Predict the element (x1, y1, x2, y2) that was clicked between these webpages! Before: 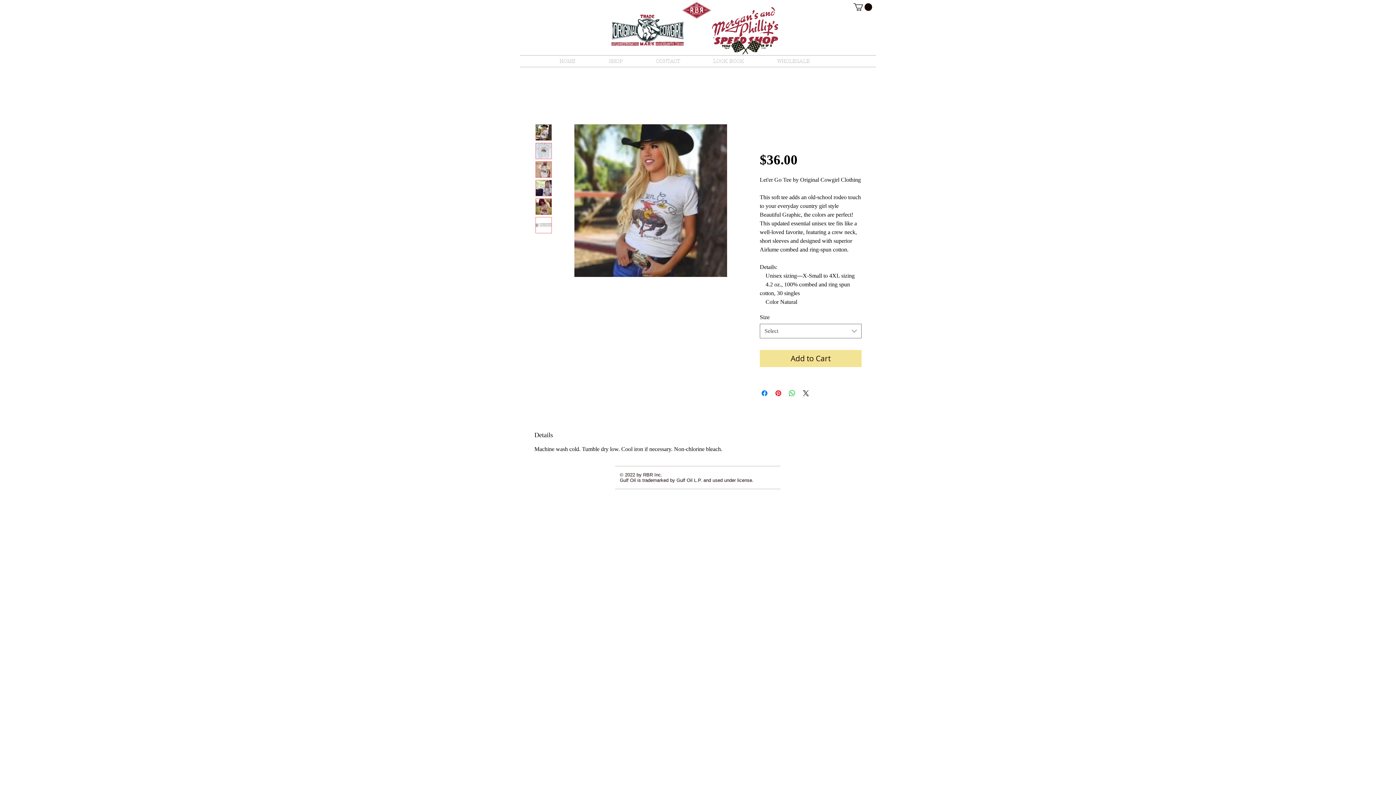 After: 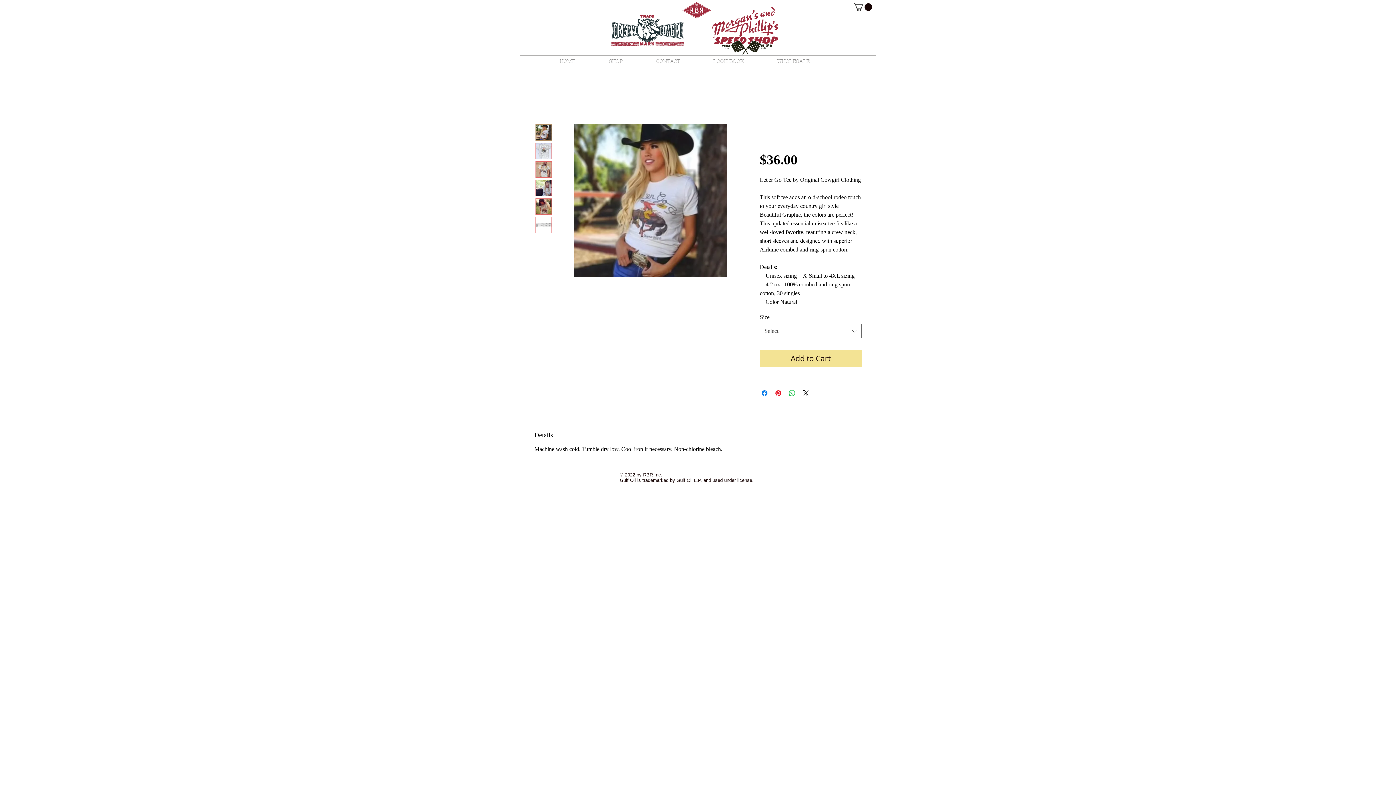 Action: bbox: (535, 124, 552, 140)